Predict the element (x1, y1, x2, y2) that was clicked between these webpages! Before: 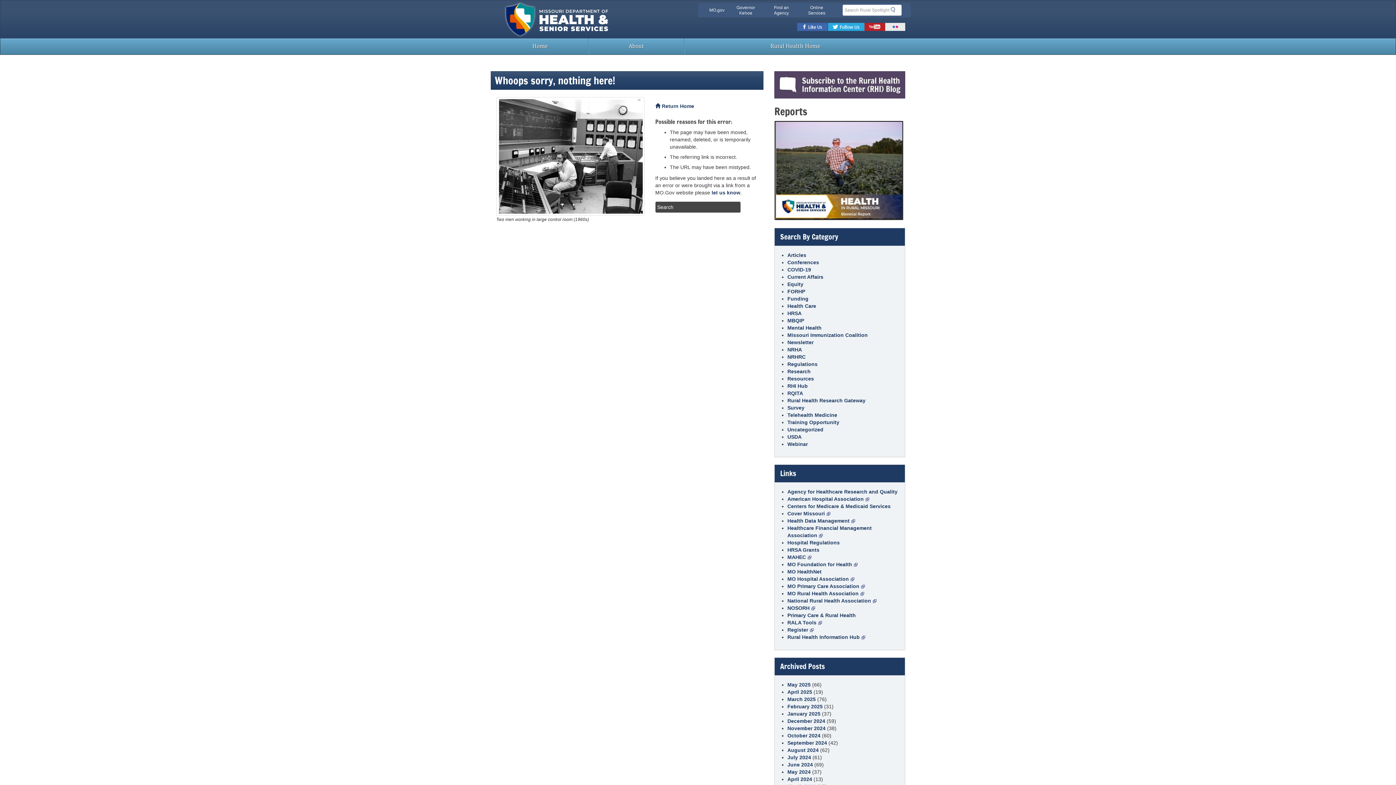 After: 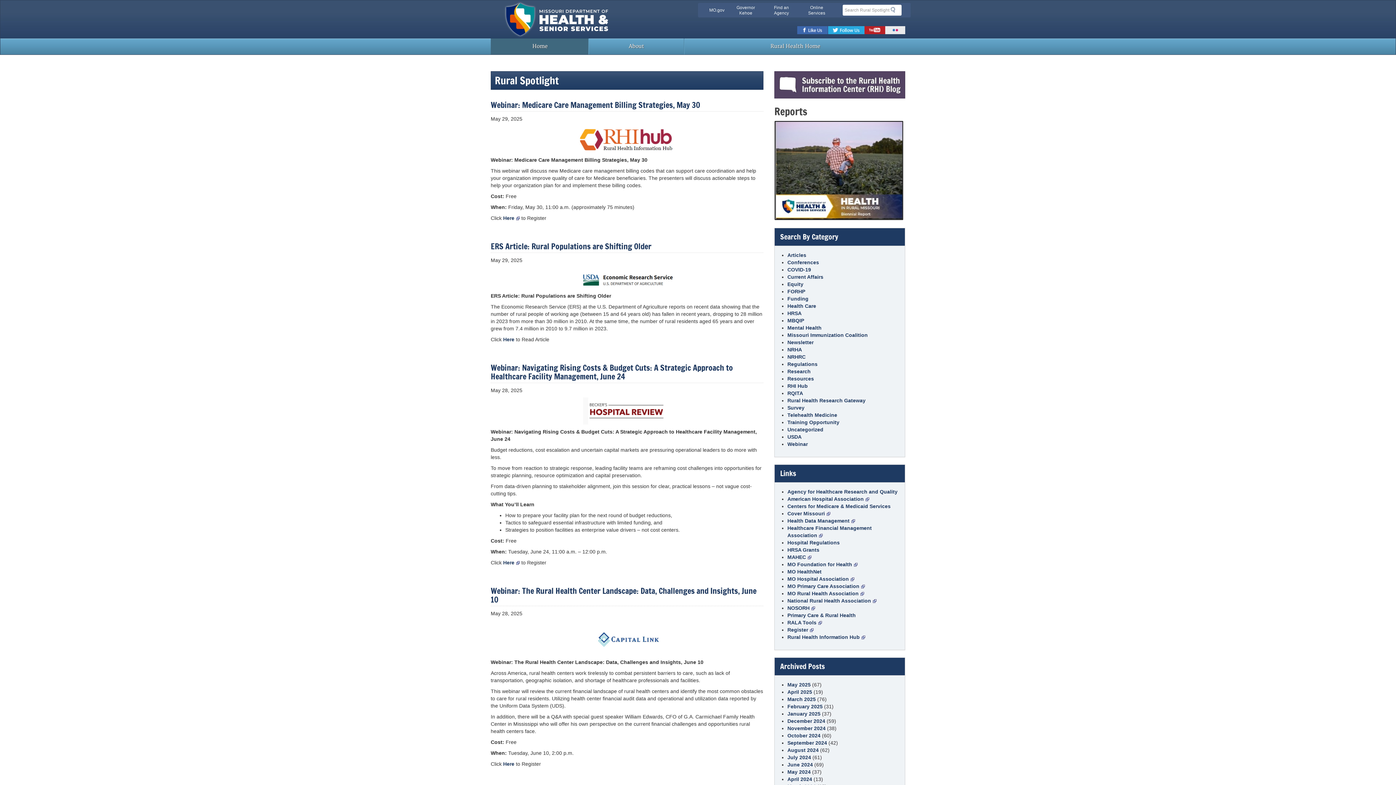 Action: bbox: (655, 103, 694, 109) label:  Return Home